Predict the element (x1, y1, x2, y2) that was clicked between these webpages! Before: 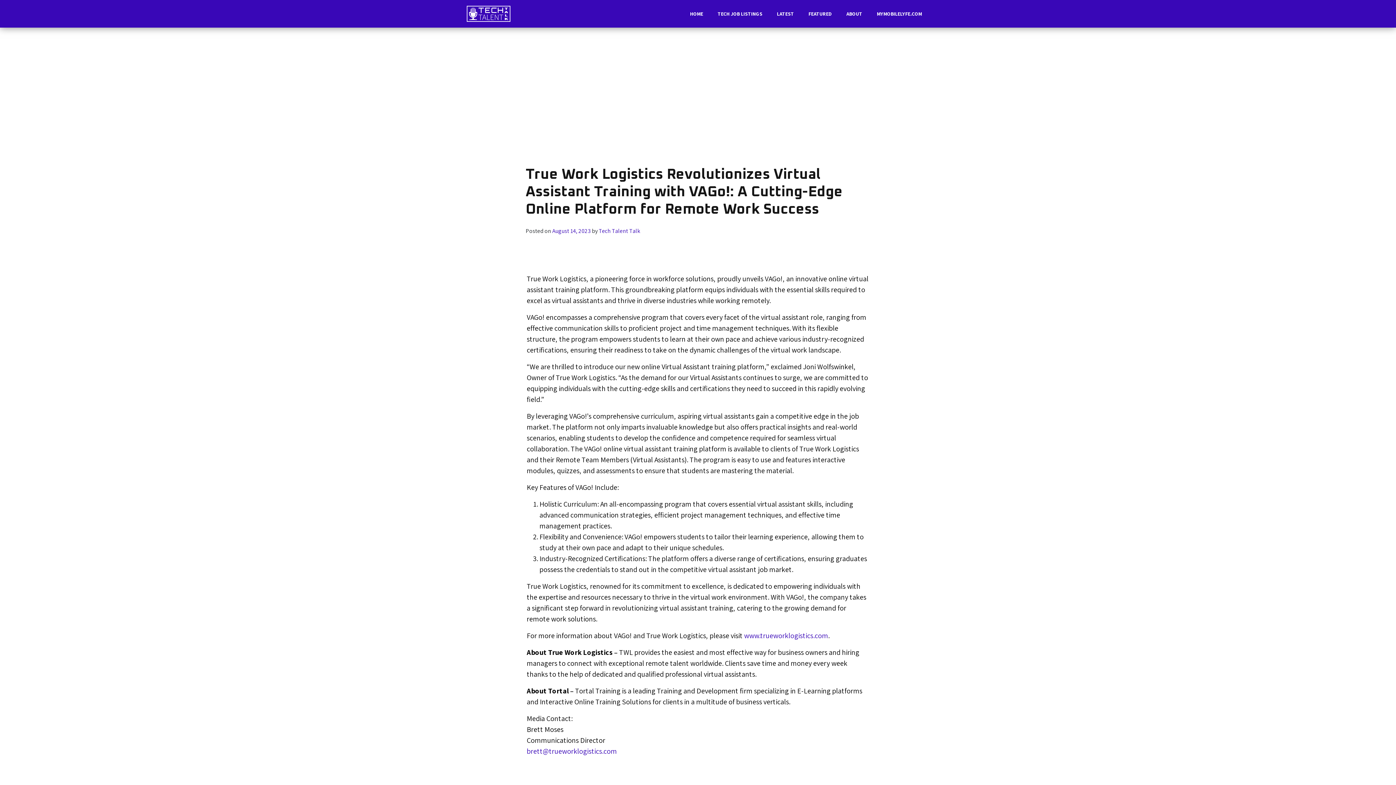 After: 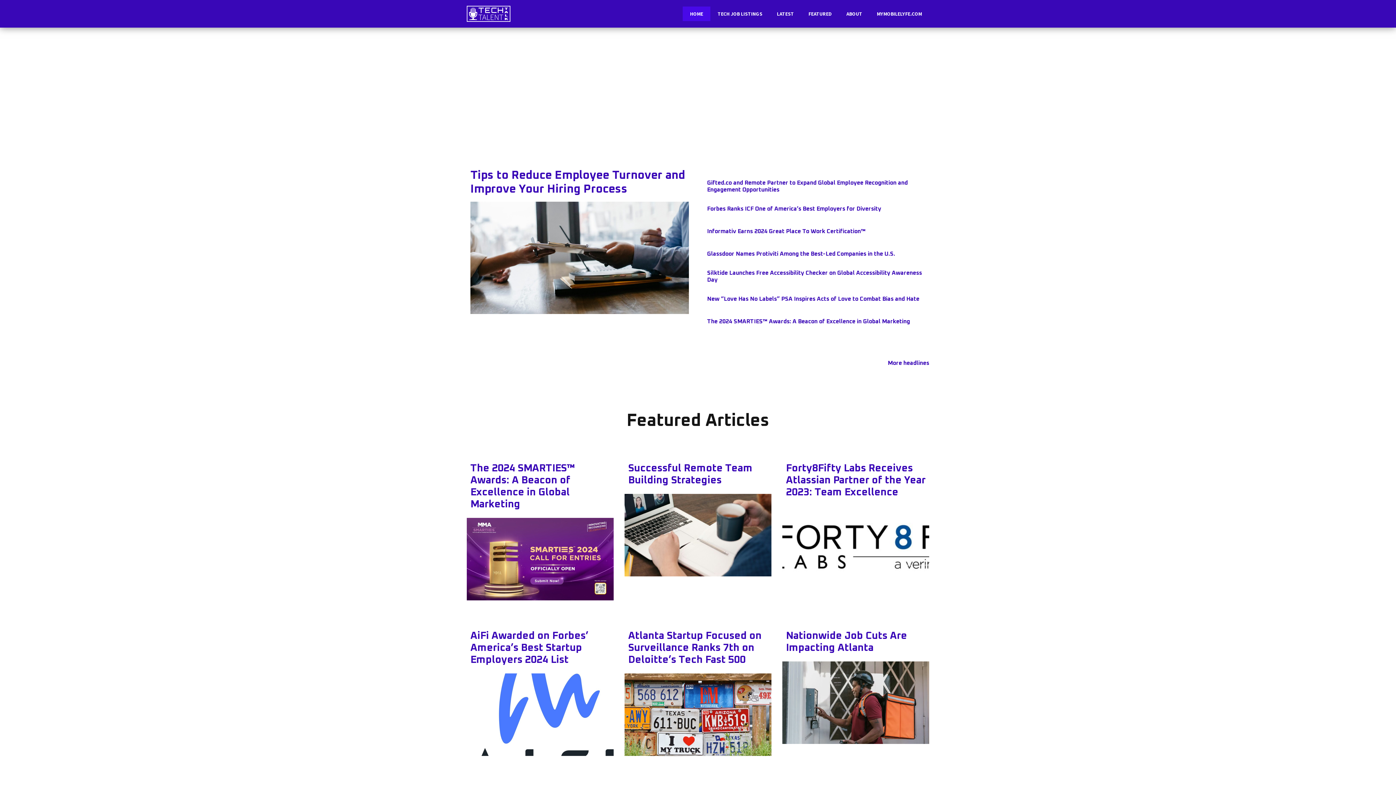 Action: bbox: (466, 5, 510, 21)